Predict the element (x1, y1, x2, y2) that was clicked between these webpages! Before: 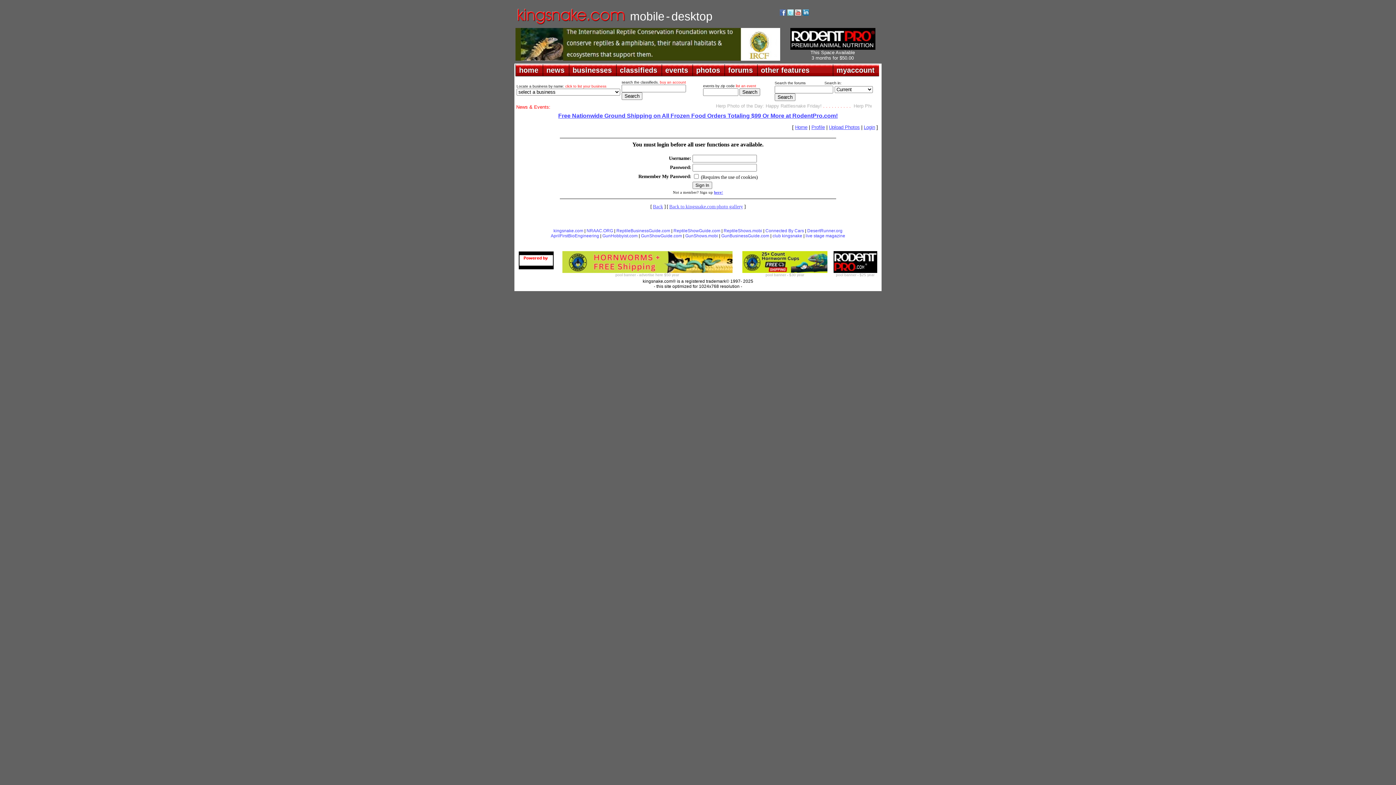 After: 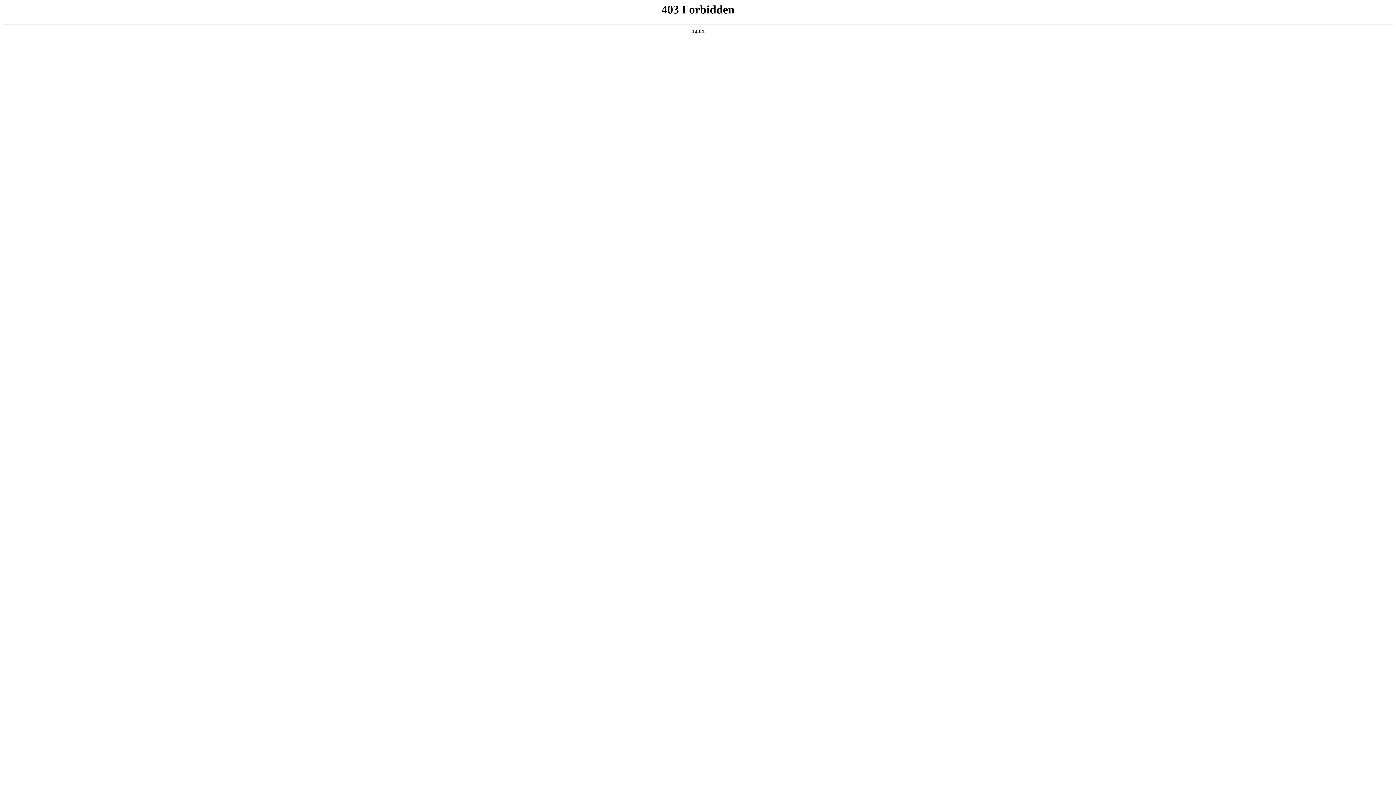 Action: bbox: (515, 55, 780, 61)